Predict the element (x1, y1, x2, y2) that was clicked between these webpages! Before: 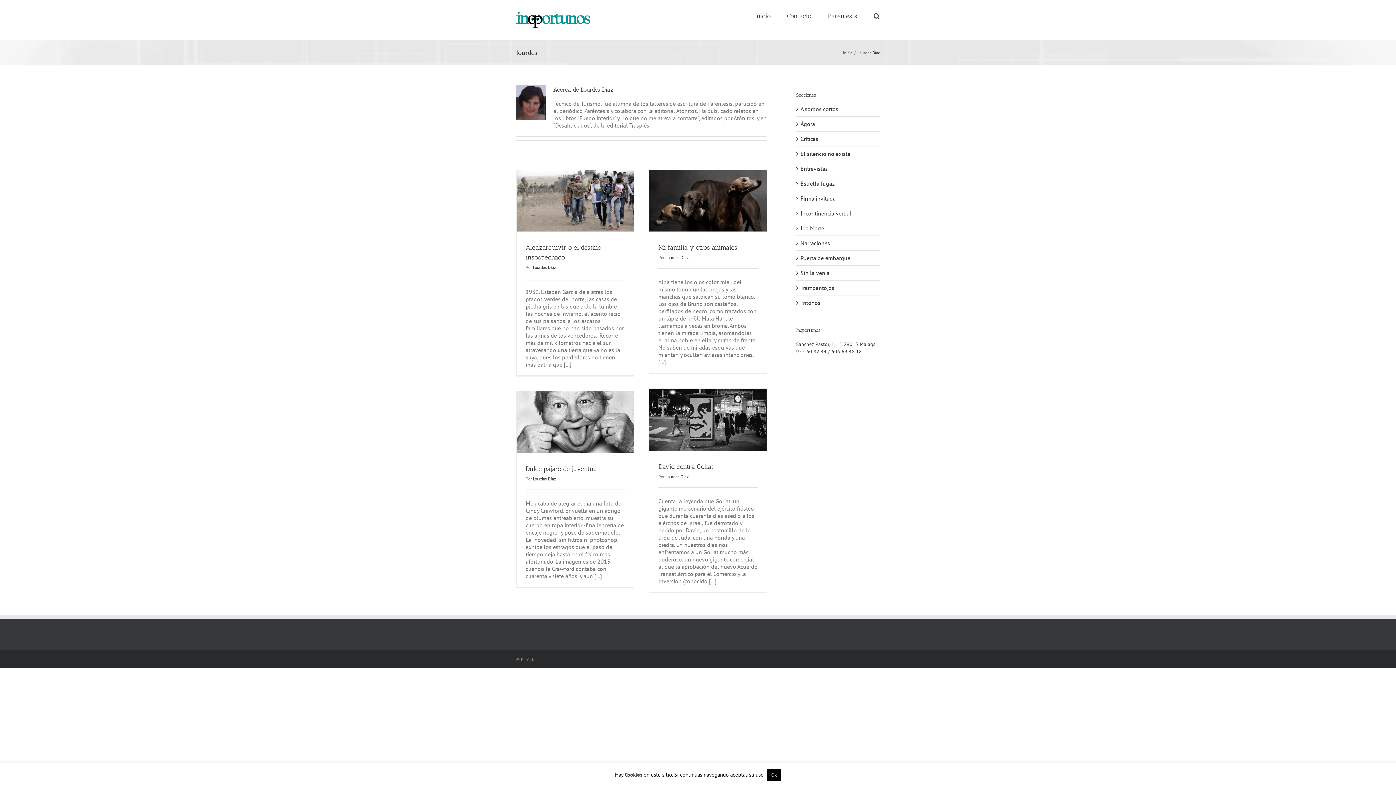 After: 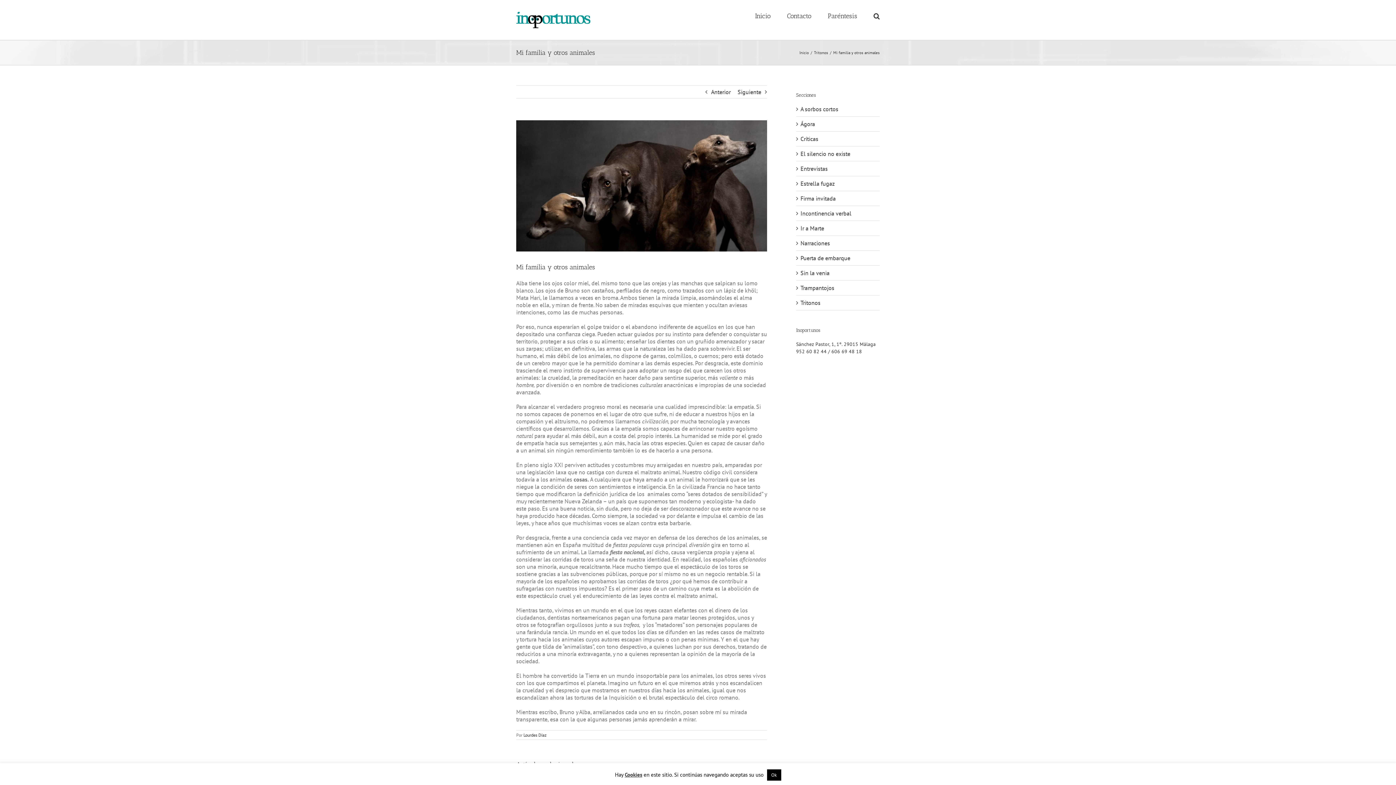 Action: label: Mi familia y otros animales bbox: (658, 243, 737, 251)